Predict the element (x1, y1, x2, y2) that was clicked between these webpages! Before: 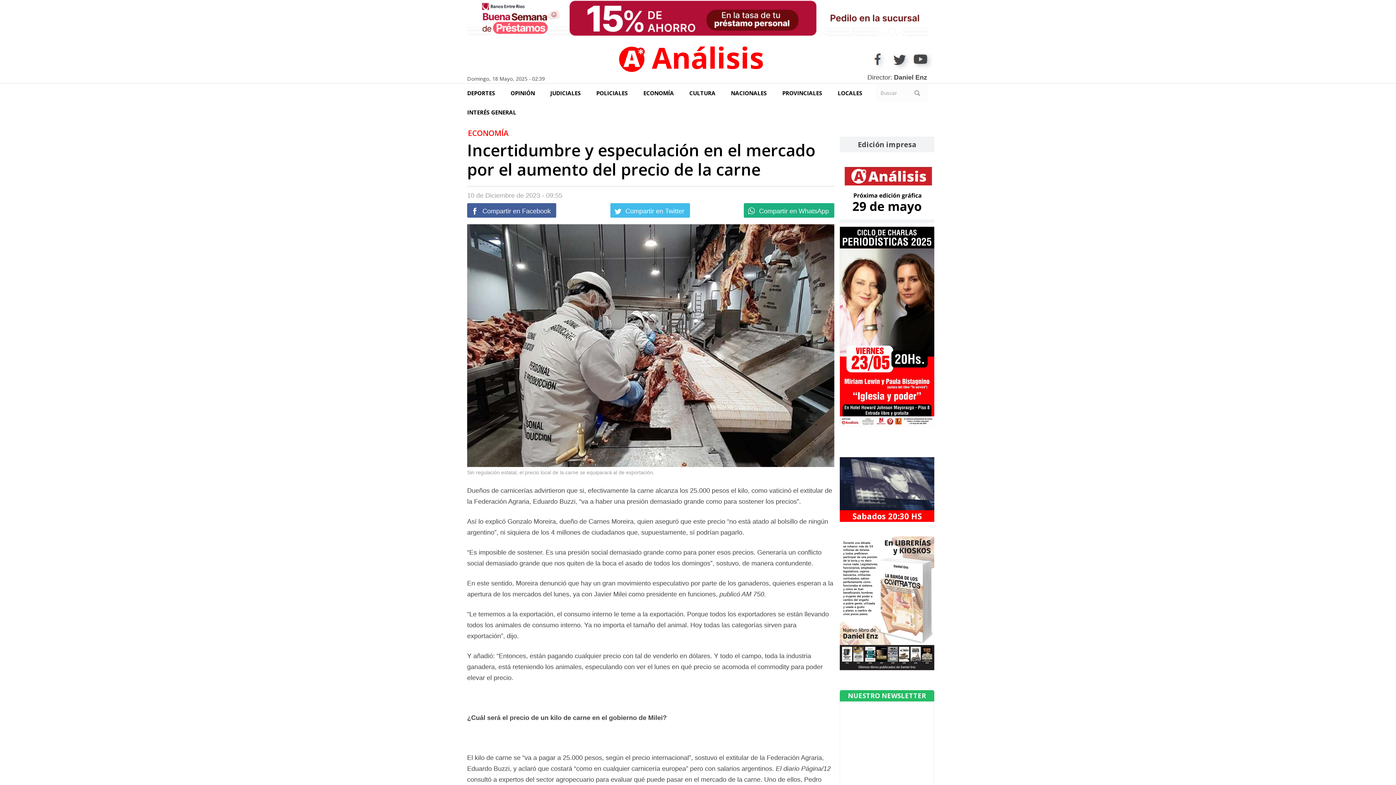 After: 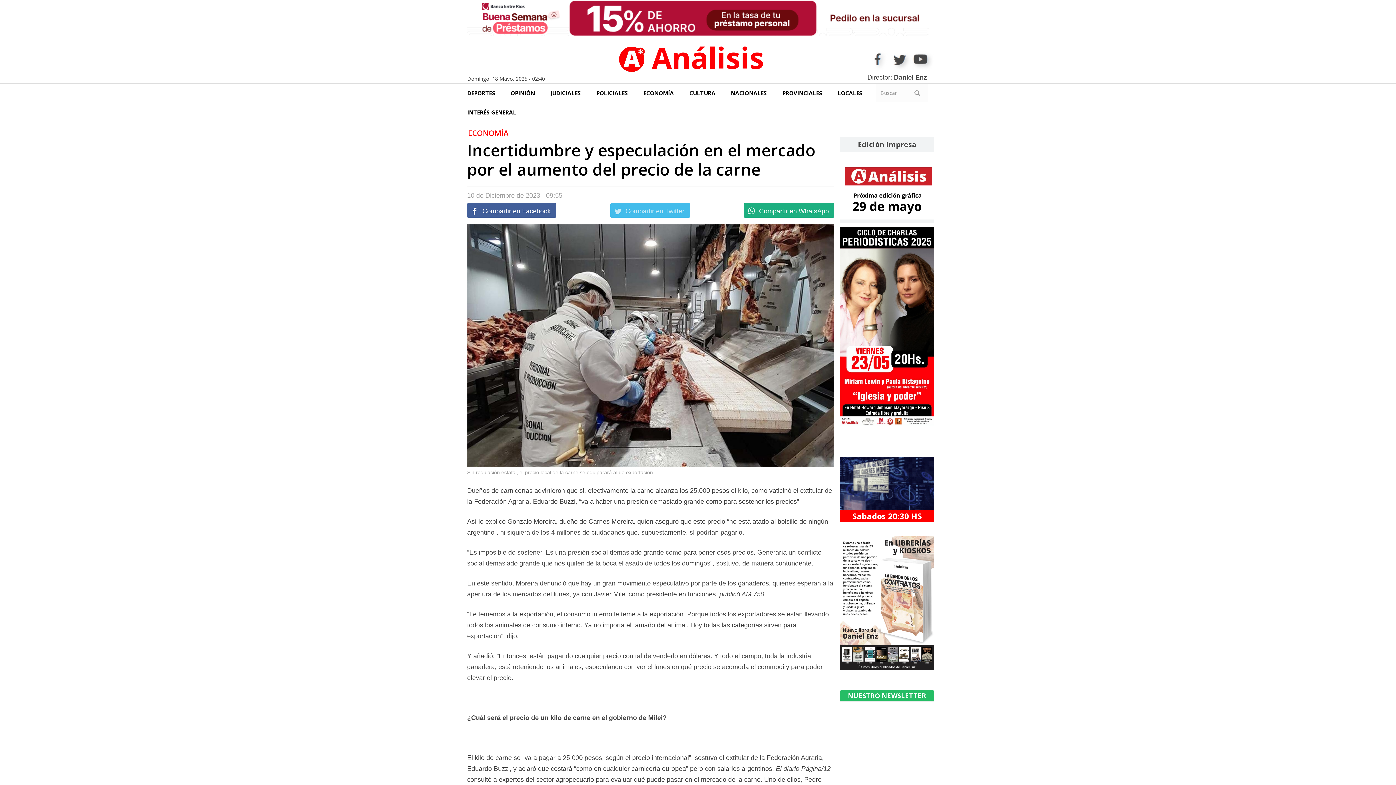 Action: label:  Compartir en Twitter bbox: (610, 203, 690, 217)